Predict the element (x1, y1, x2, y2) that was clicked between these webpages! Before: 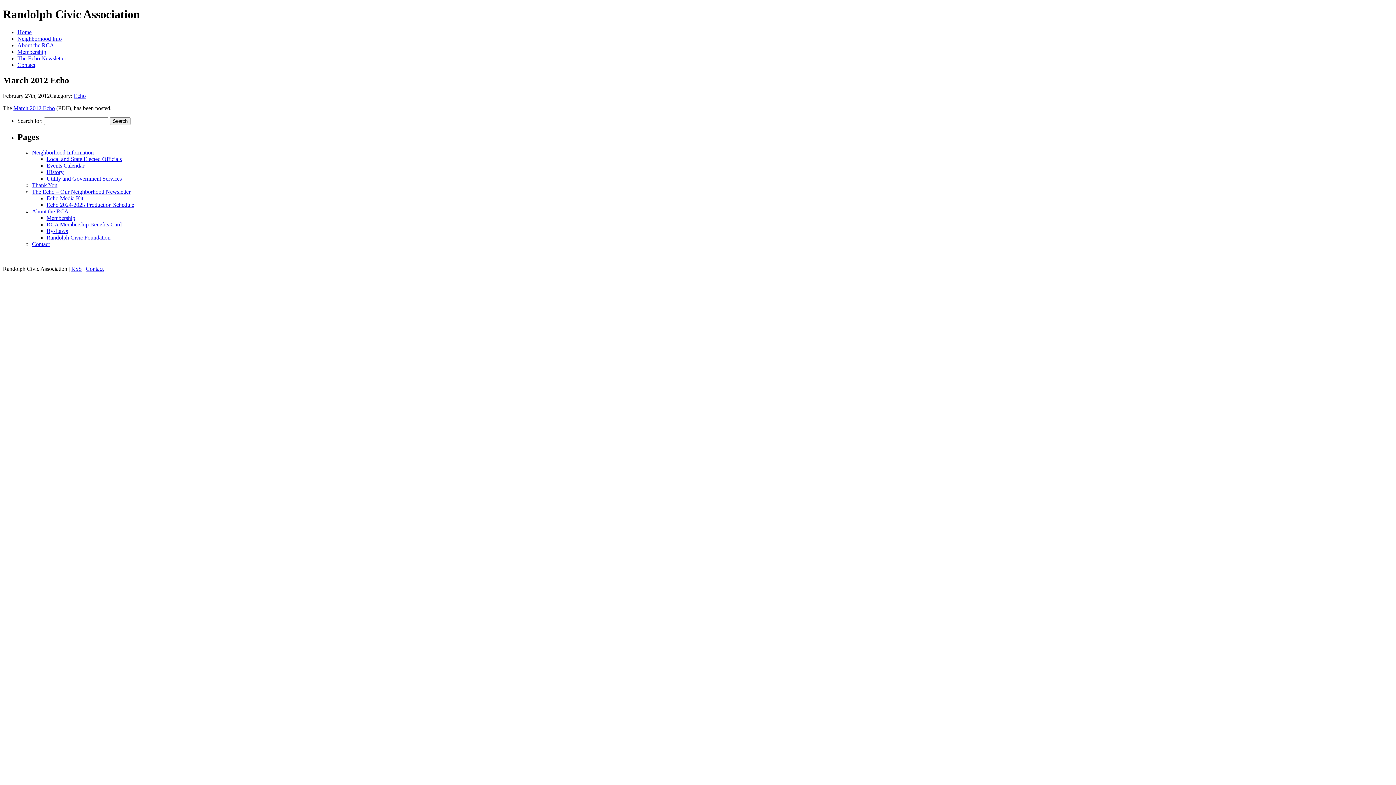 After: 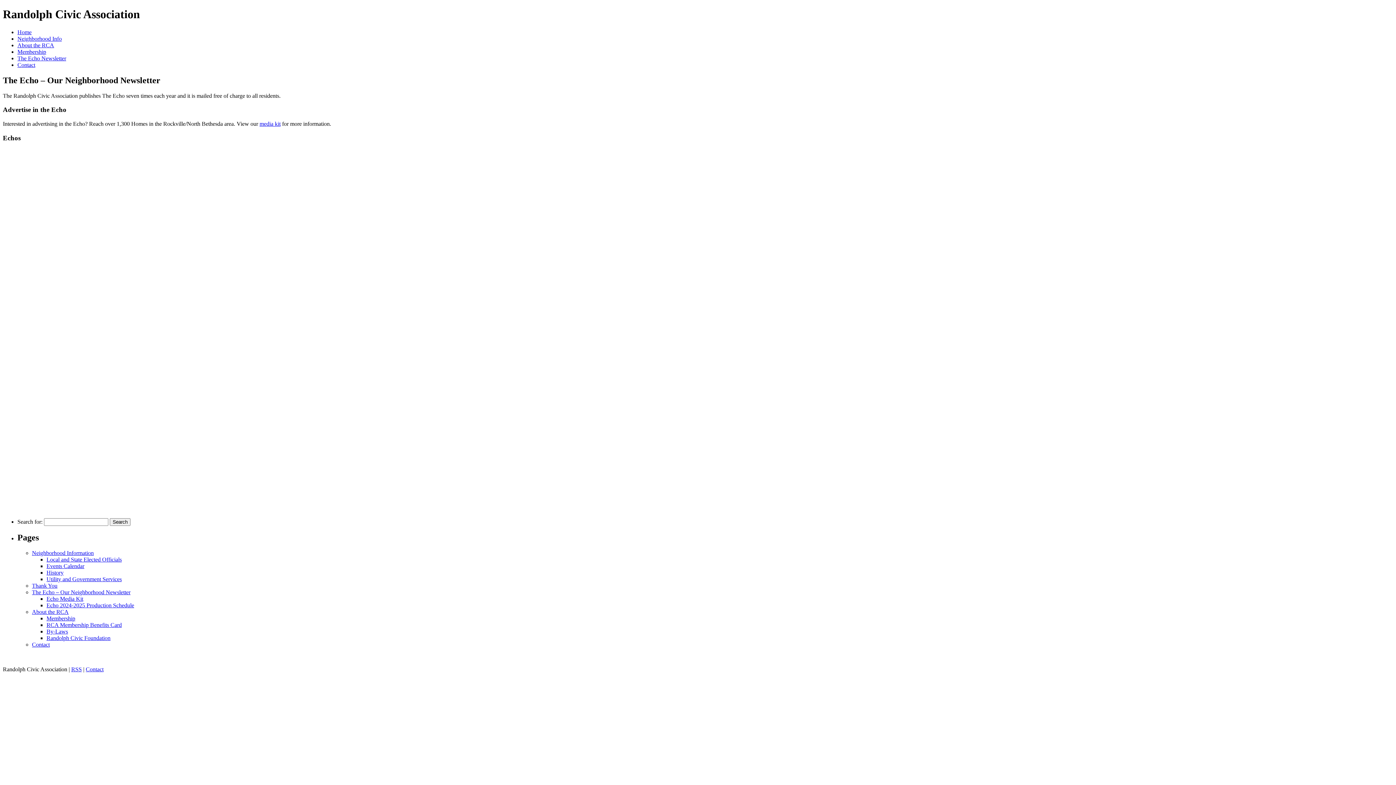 Action: label: The Echo Newsletter bbox: (17, 55, 66, 61)